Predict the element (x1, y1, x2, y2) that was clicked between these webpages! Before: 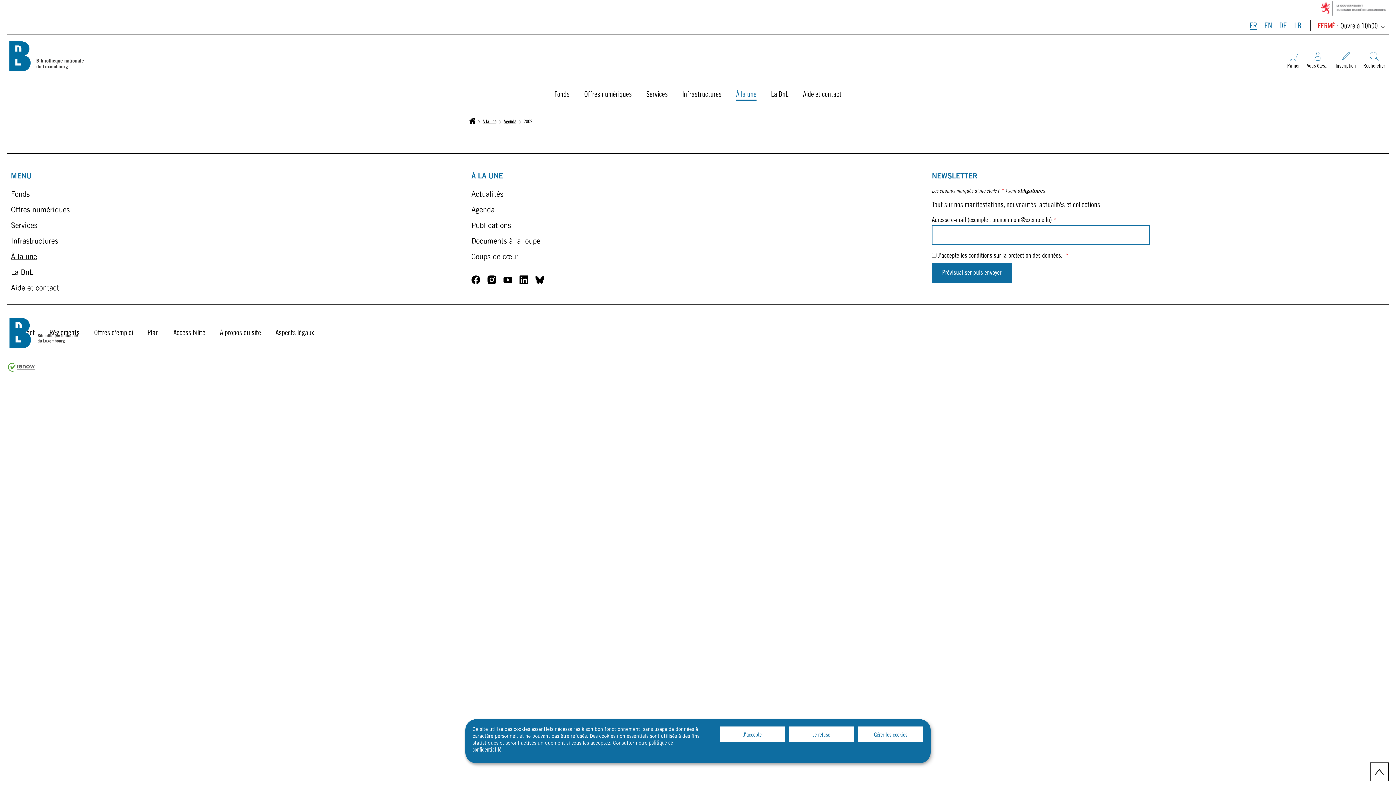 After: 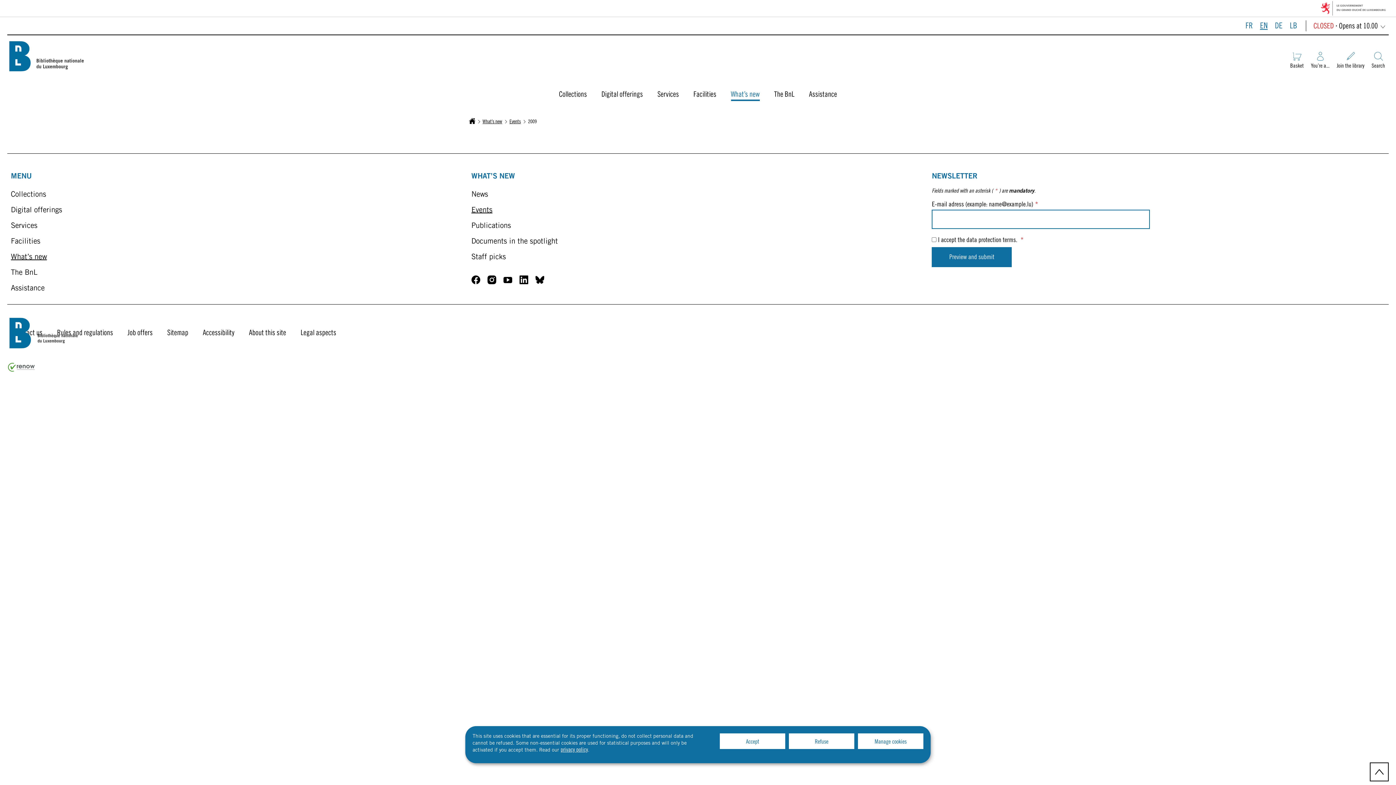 Action: bbox: (1264, 22, 1272, 30) label: EN